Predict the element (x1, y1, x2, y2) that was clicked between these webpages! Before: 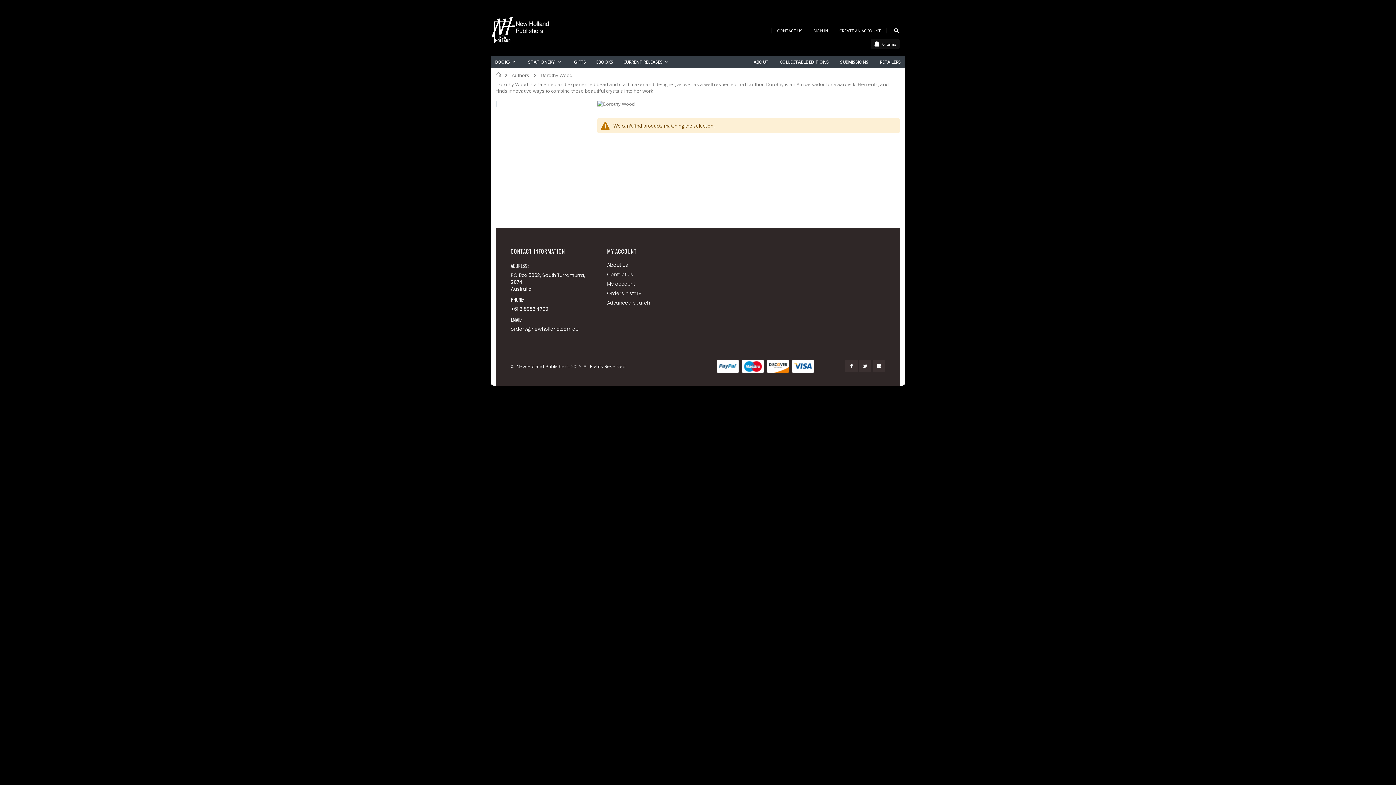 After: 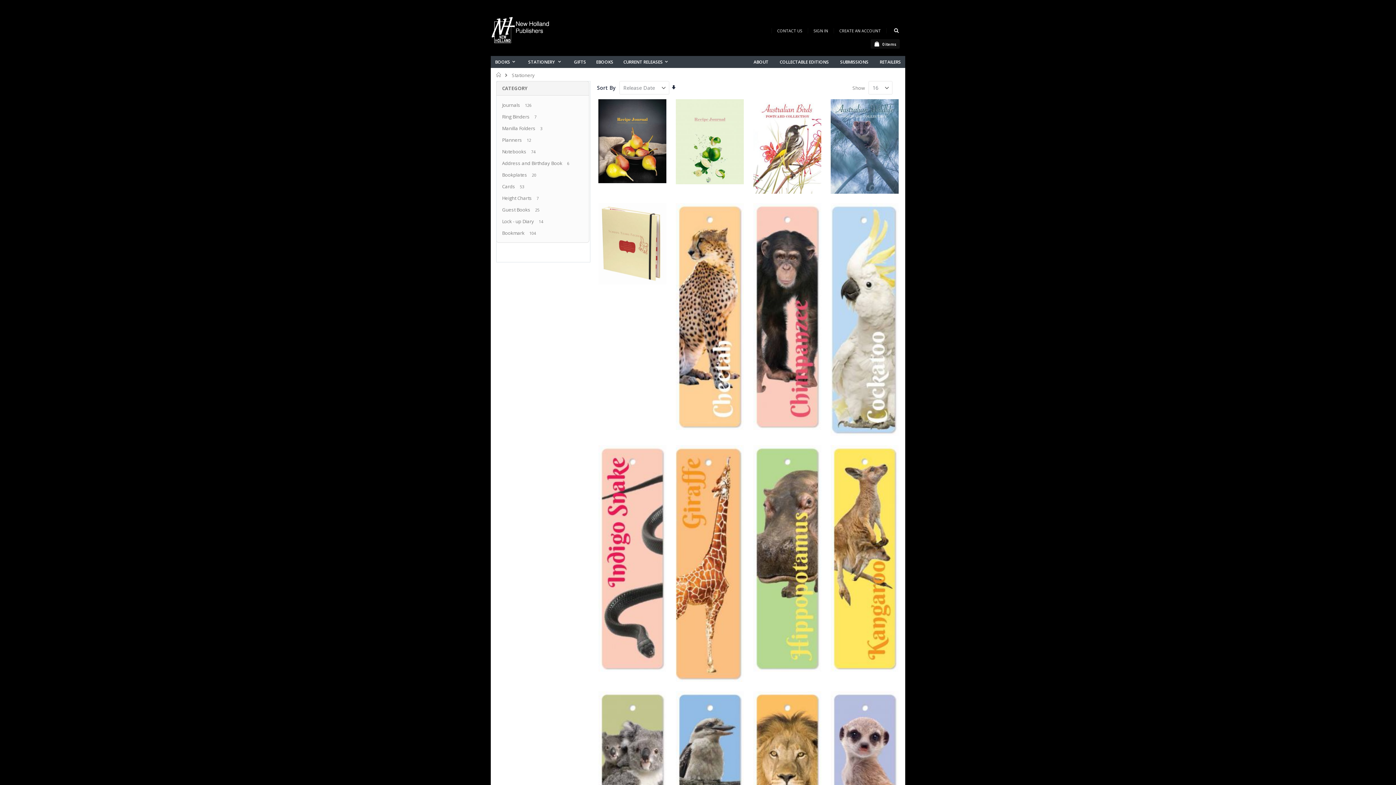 Action: label: STATIONERY  bbox: (524, 56, 568, 68)